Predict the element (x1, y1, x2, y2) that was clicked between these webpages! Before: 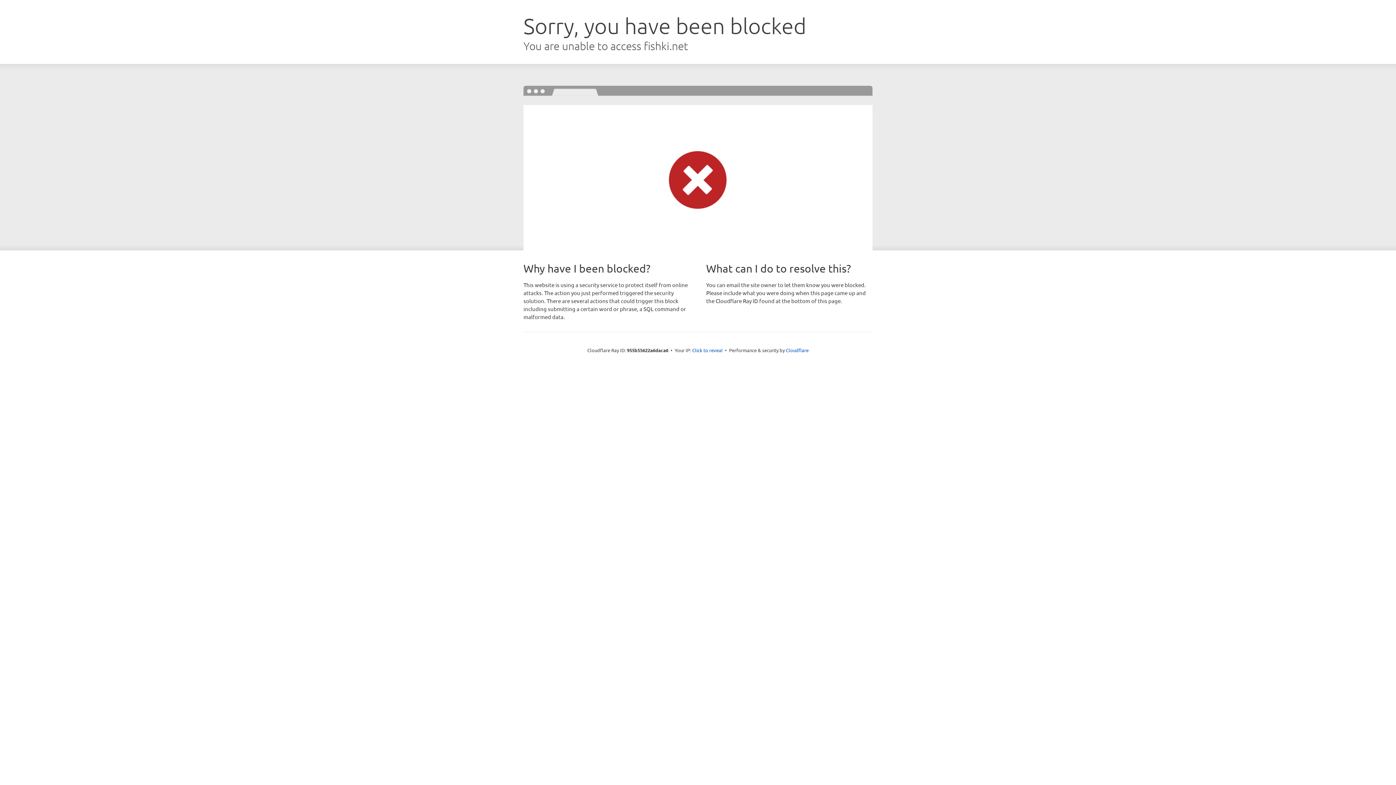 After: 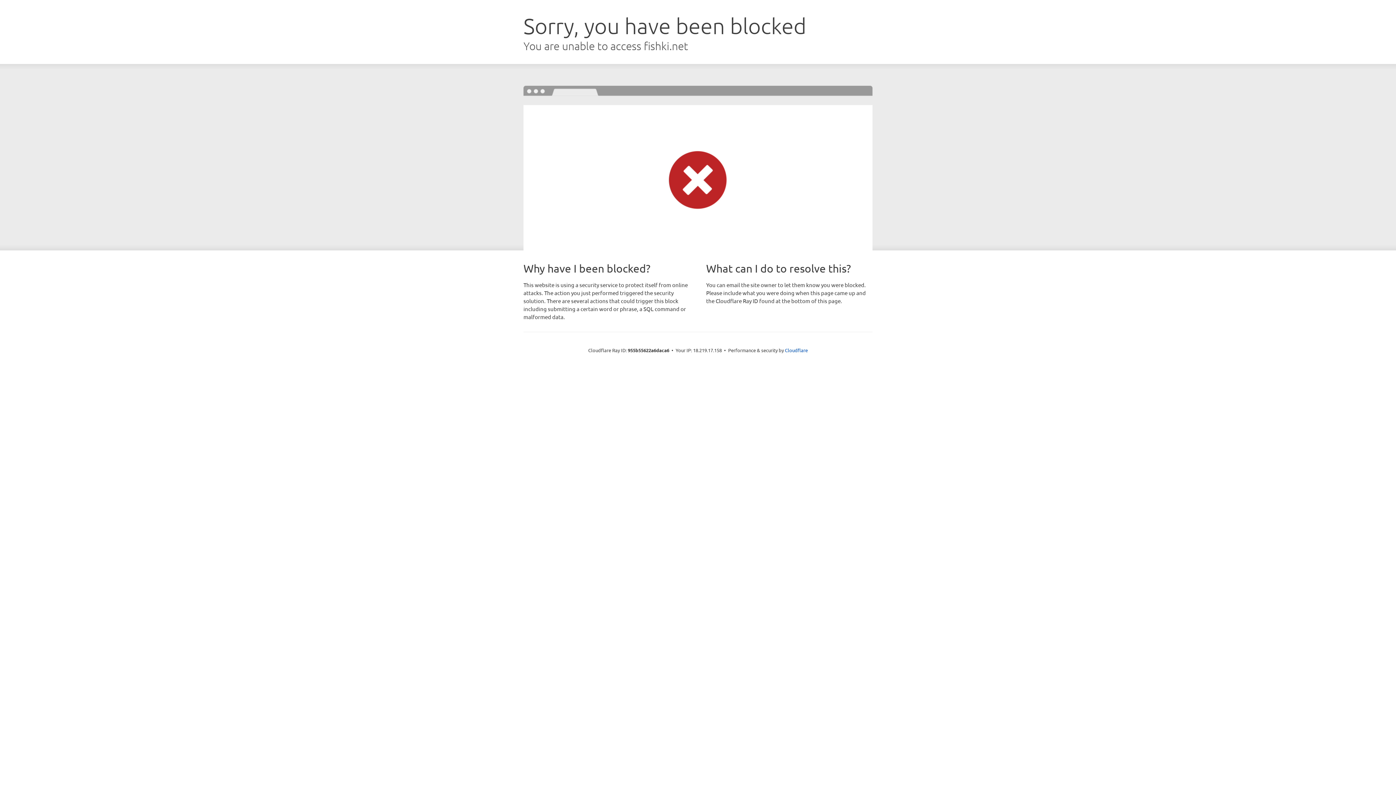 Action: bbox: (692, 346, 722, 353) label: Click to reveal